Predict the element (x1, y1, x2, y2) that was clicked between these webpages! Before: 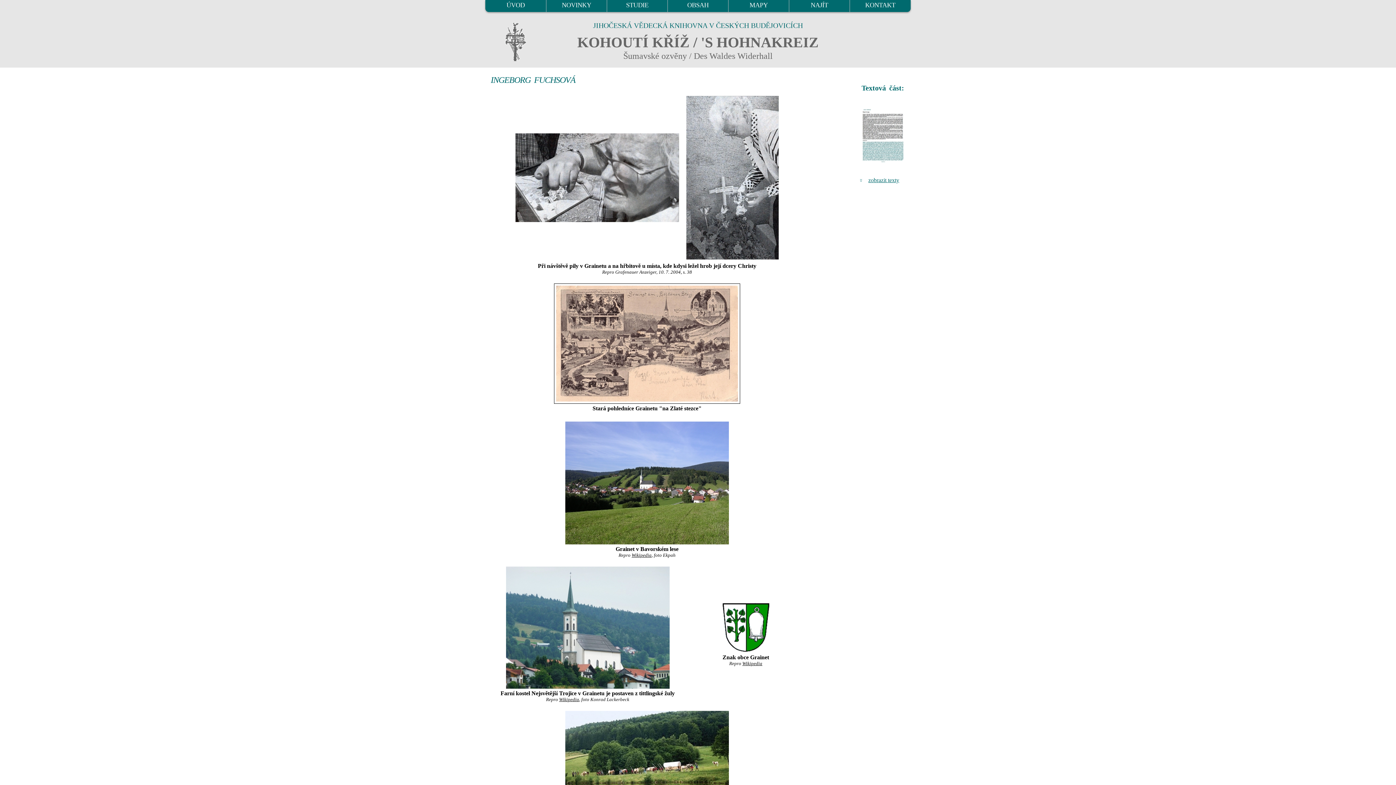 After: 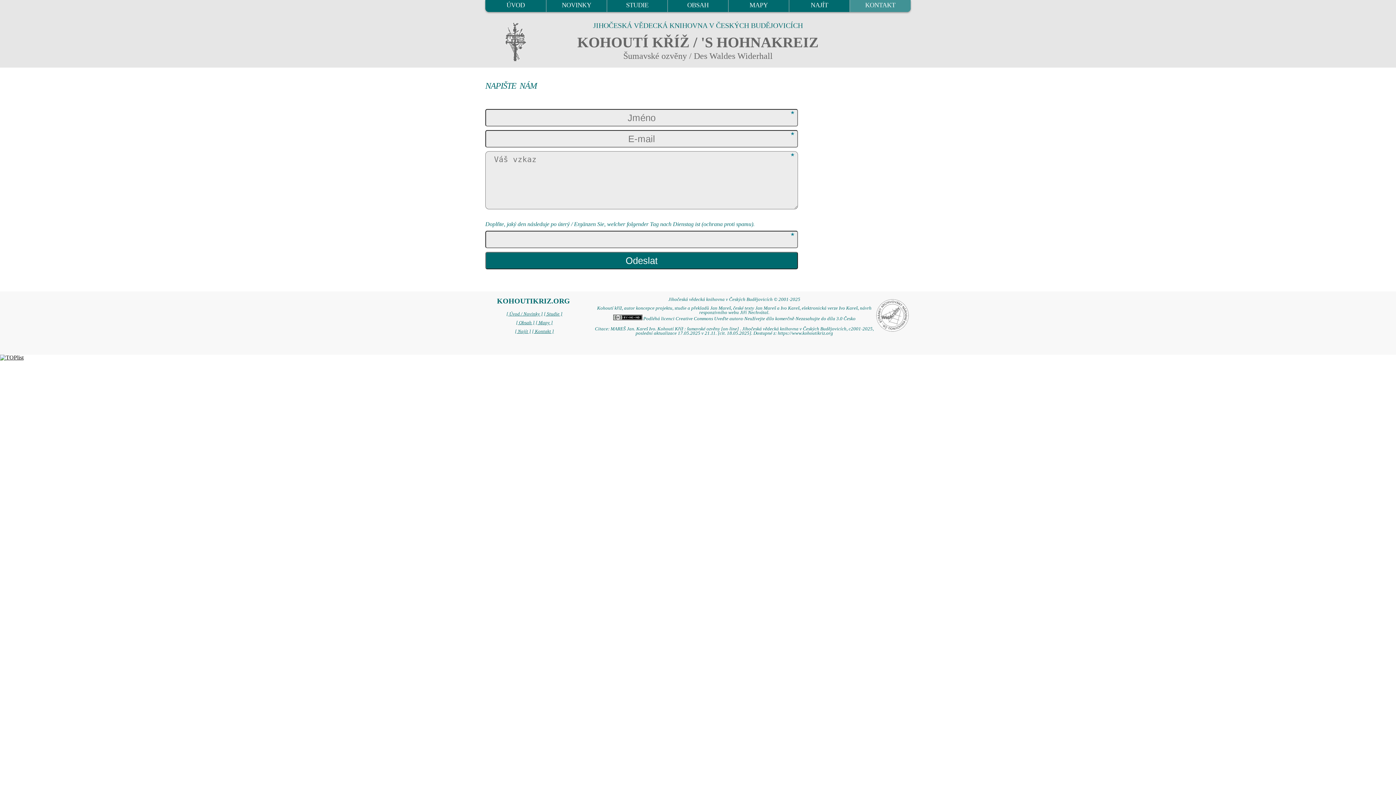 Action: label: KONTAKT bbox: (850, 0, 910, 12)